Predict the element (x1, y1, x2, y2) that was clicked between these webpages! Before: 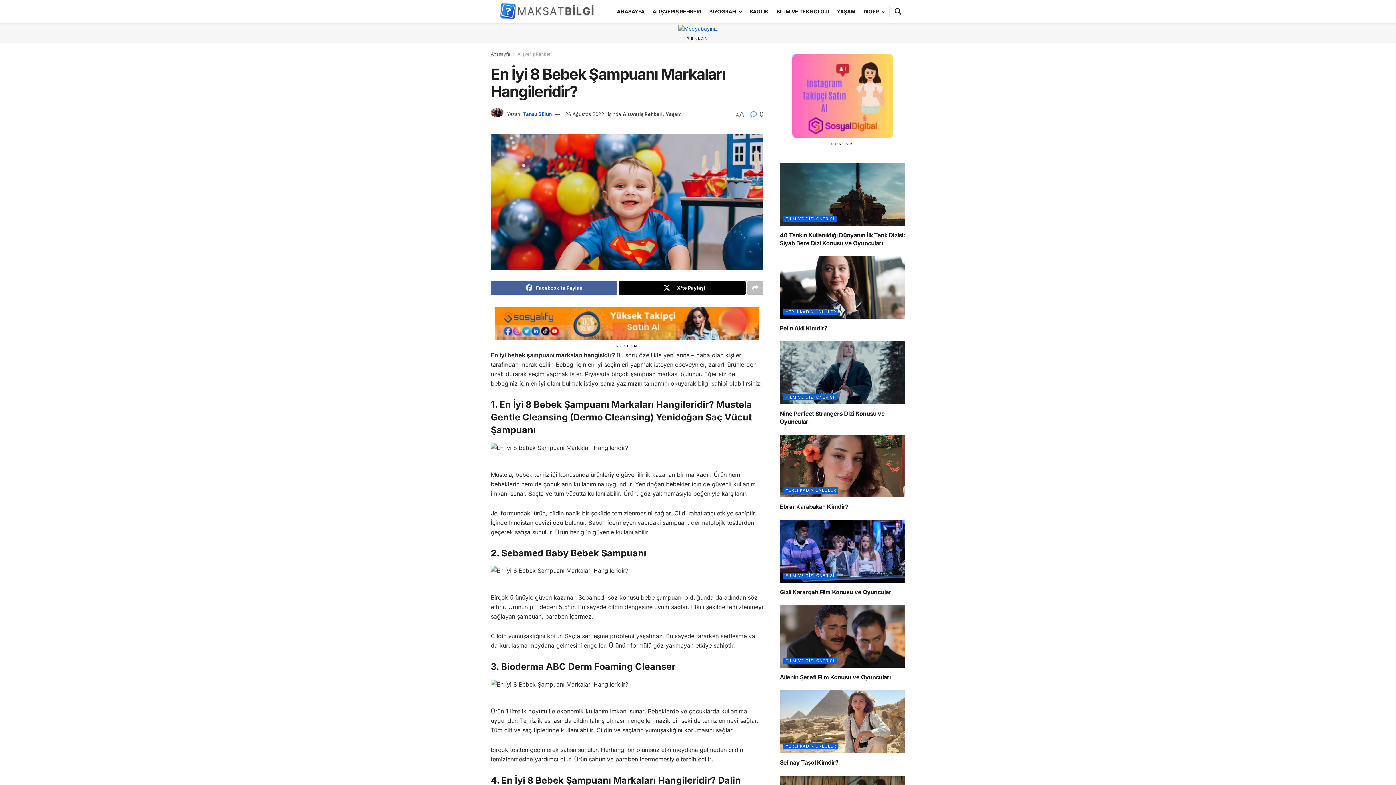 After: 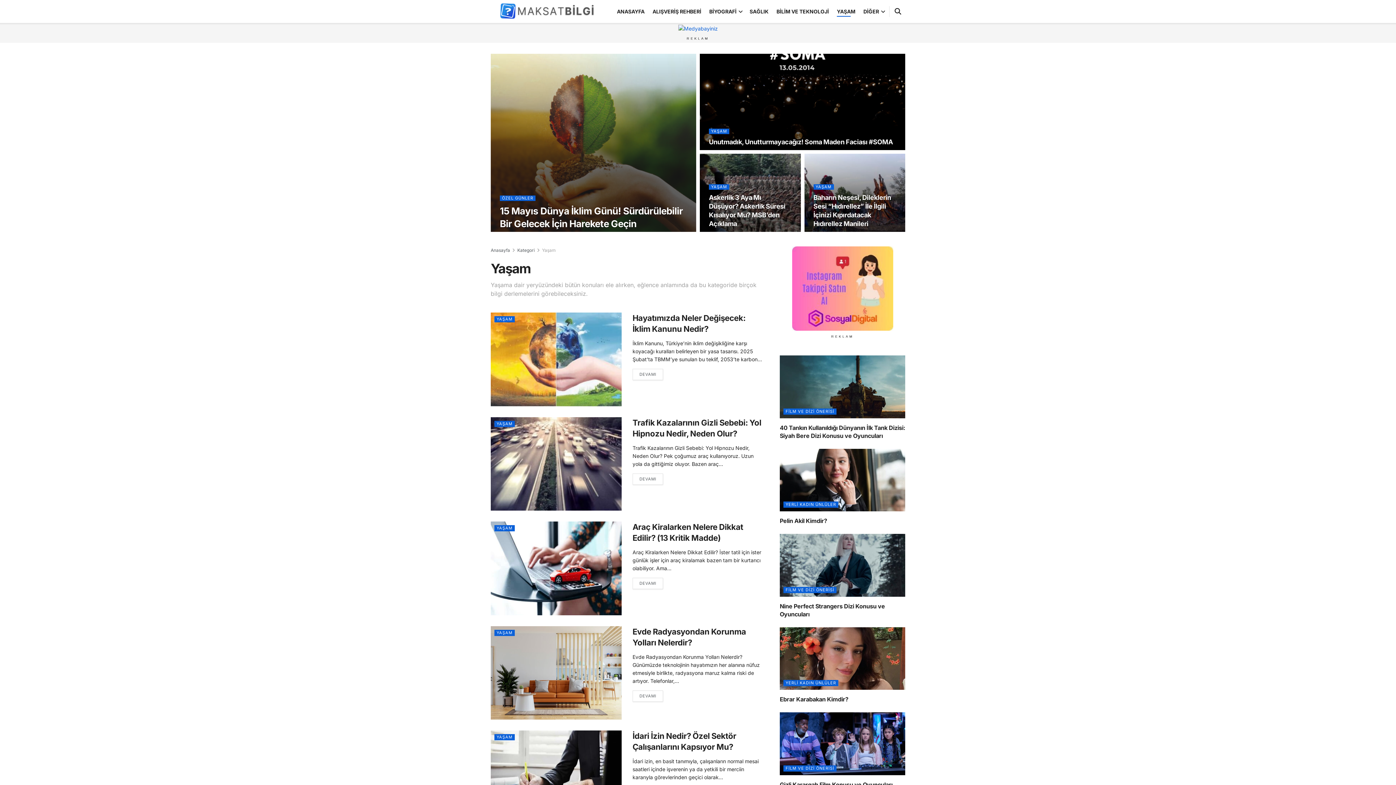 Action: label: Yaşam bbox: (665, 111, 681, 117)